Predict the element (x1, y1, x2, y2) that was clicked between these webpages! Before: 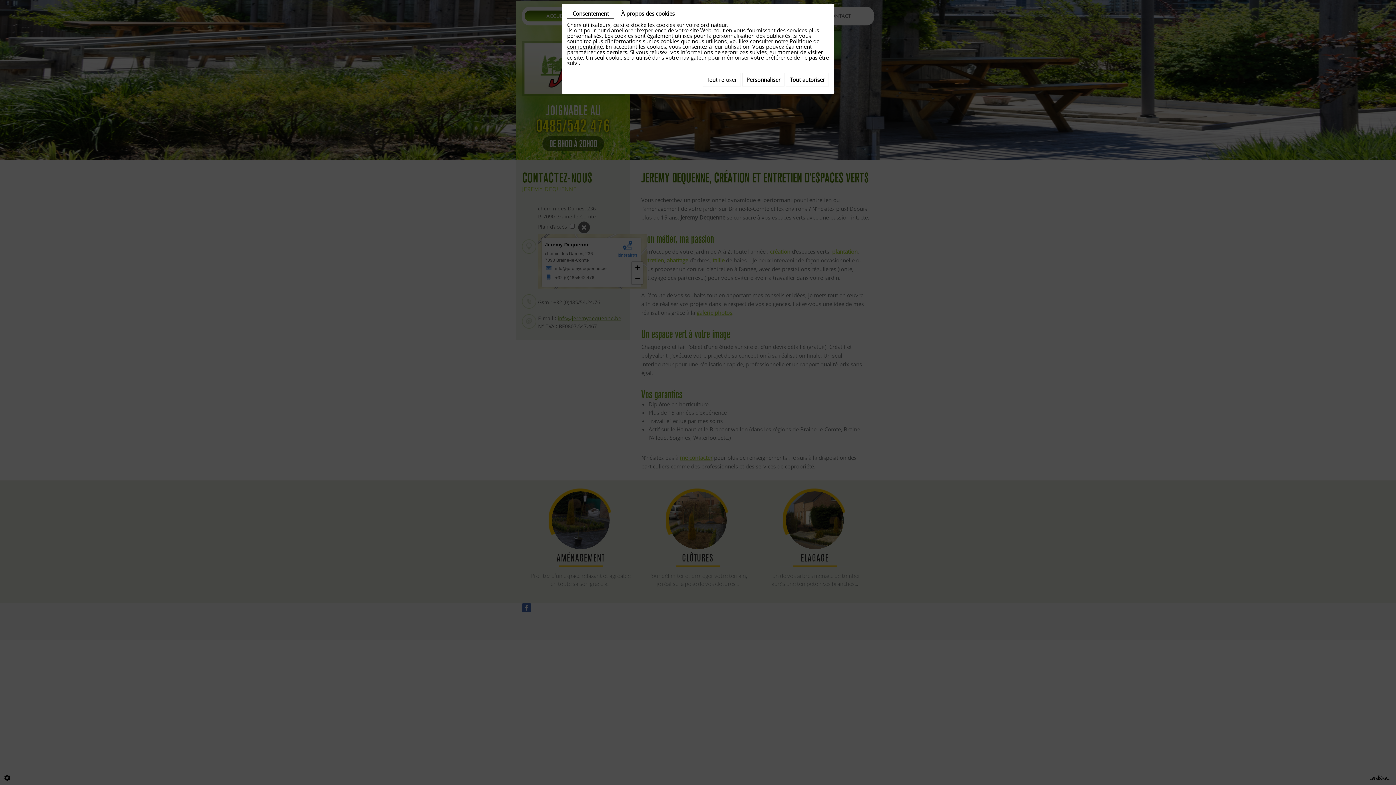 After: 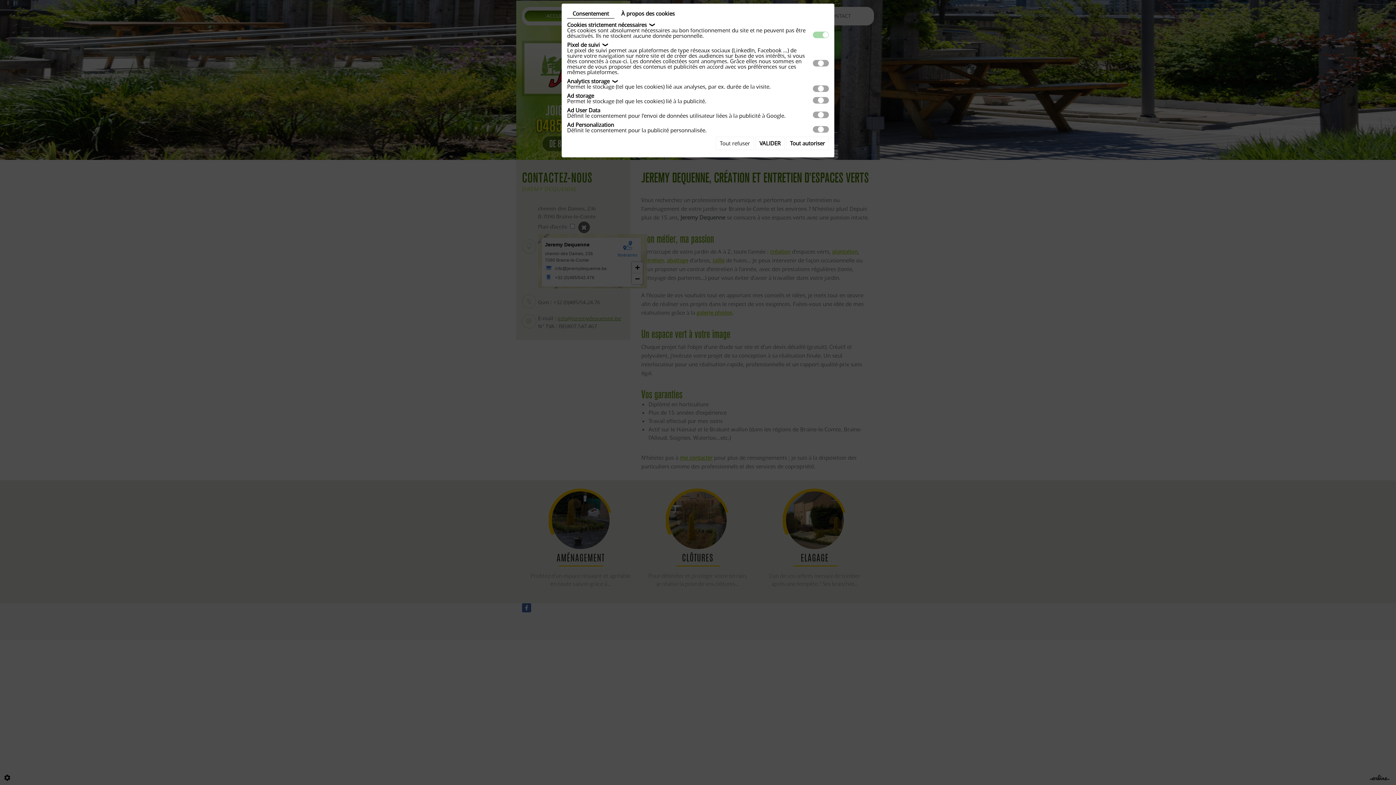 Action: bbox: (742, 73, 784, 86) label: Personnaliser